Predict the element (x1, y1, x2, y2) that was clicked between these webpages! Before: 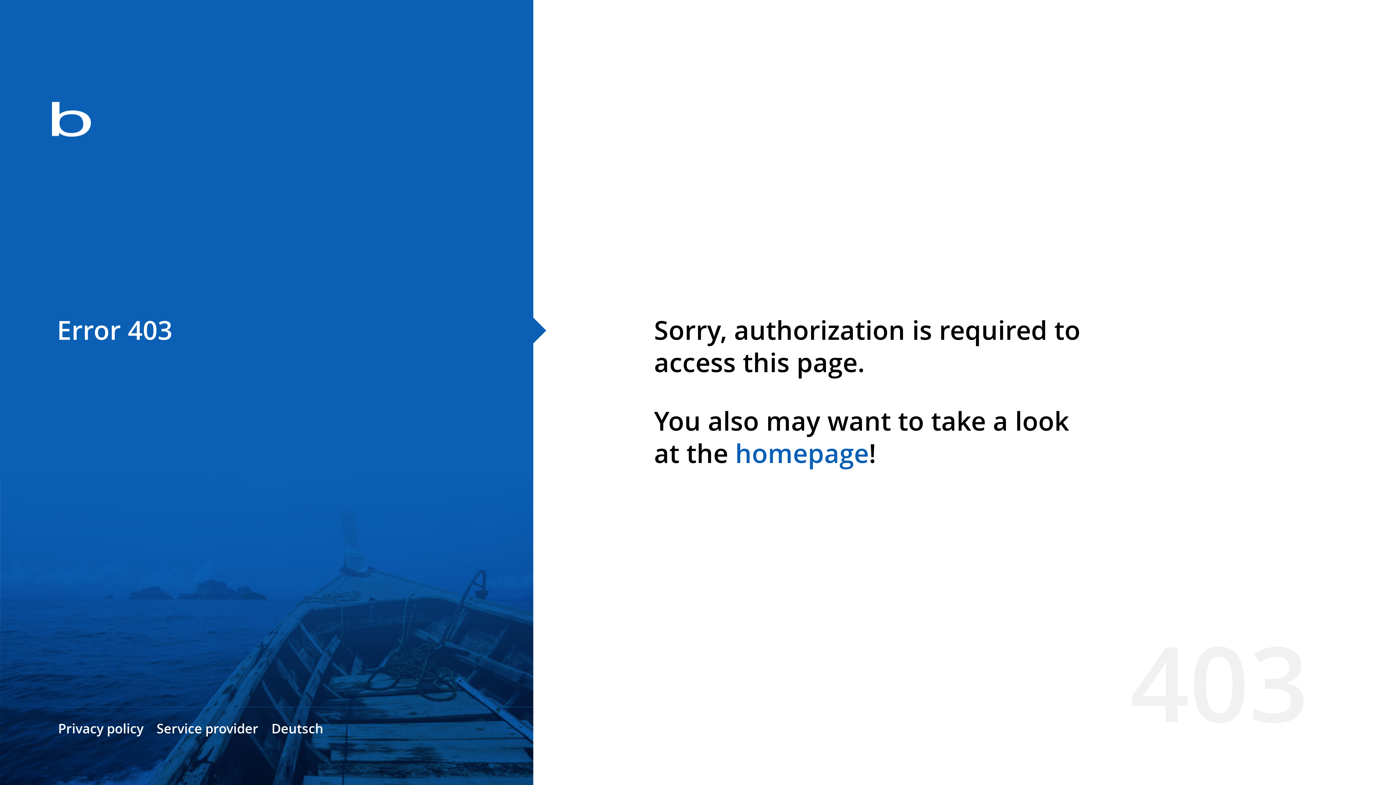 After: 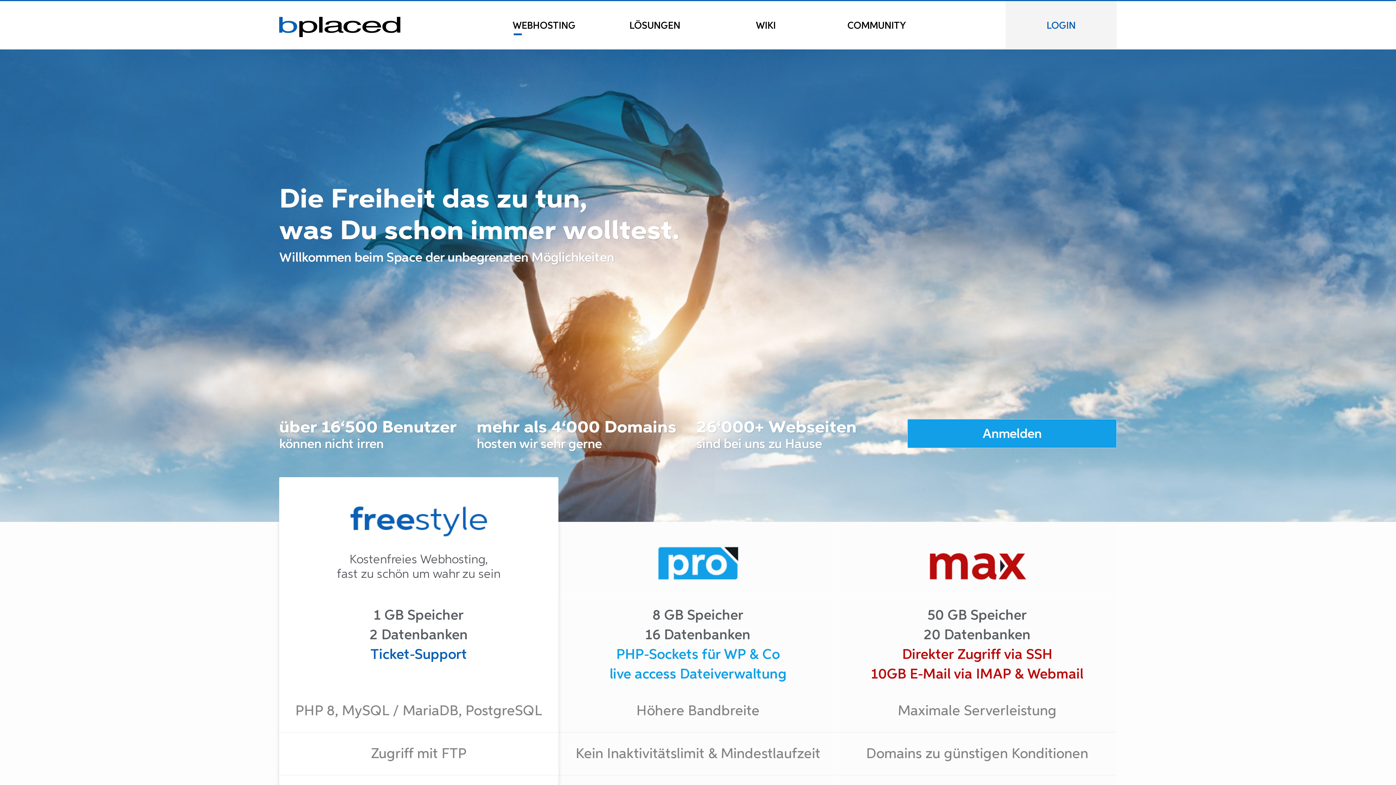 Action: bbox: (0, 78, 533, 163)